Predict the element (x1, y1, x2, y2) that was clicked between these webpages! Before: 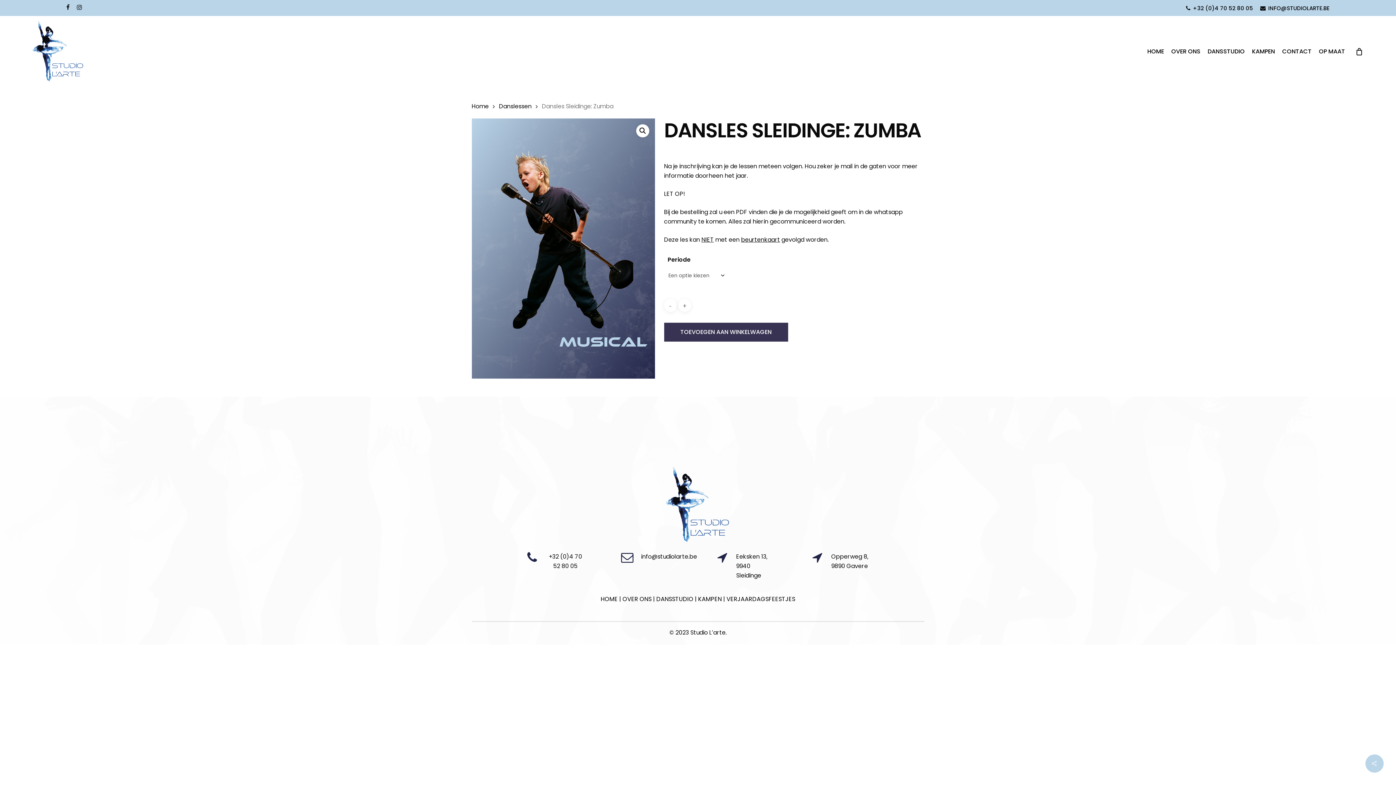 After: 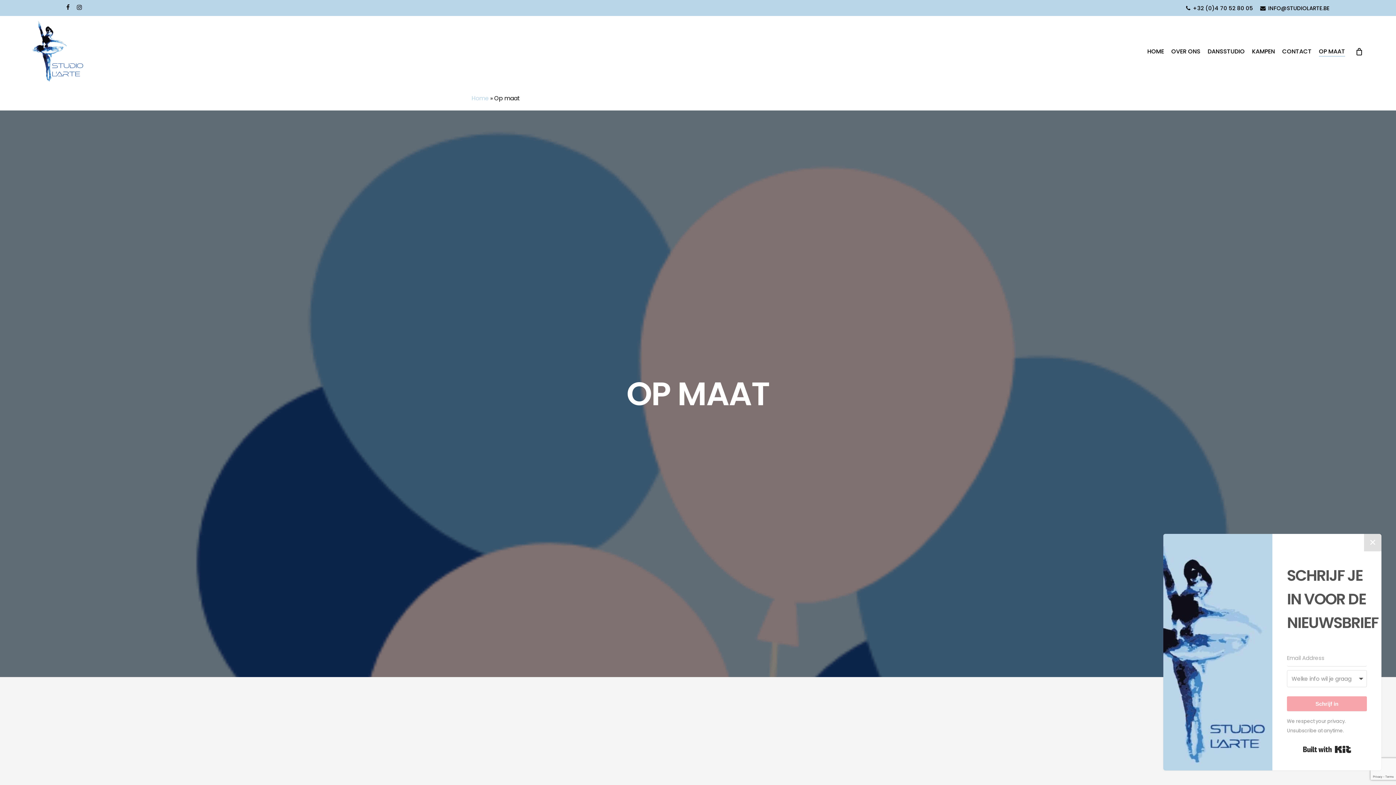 Action: bbox: (1319, 46, 1345, 56) label: OP MAAT